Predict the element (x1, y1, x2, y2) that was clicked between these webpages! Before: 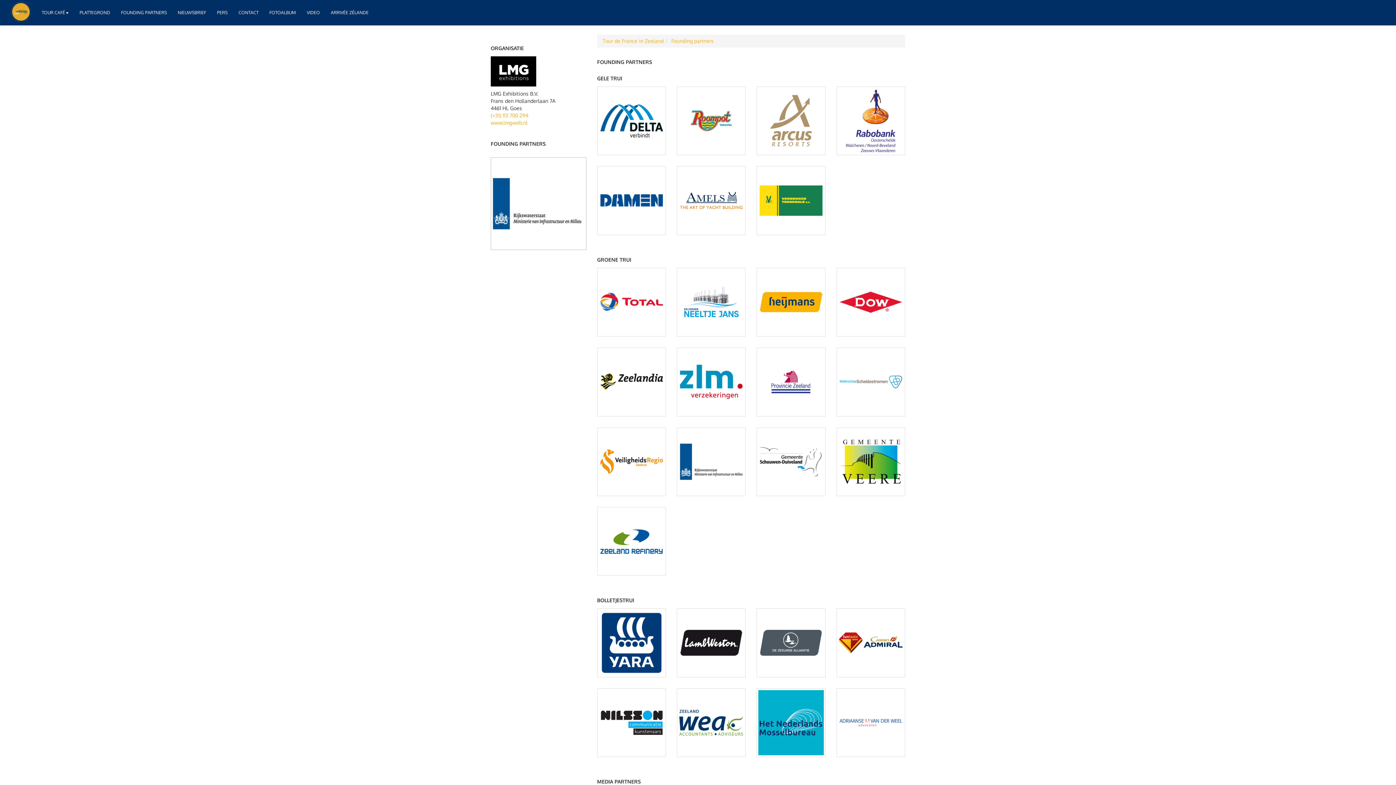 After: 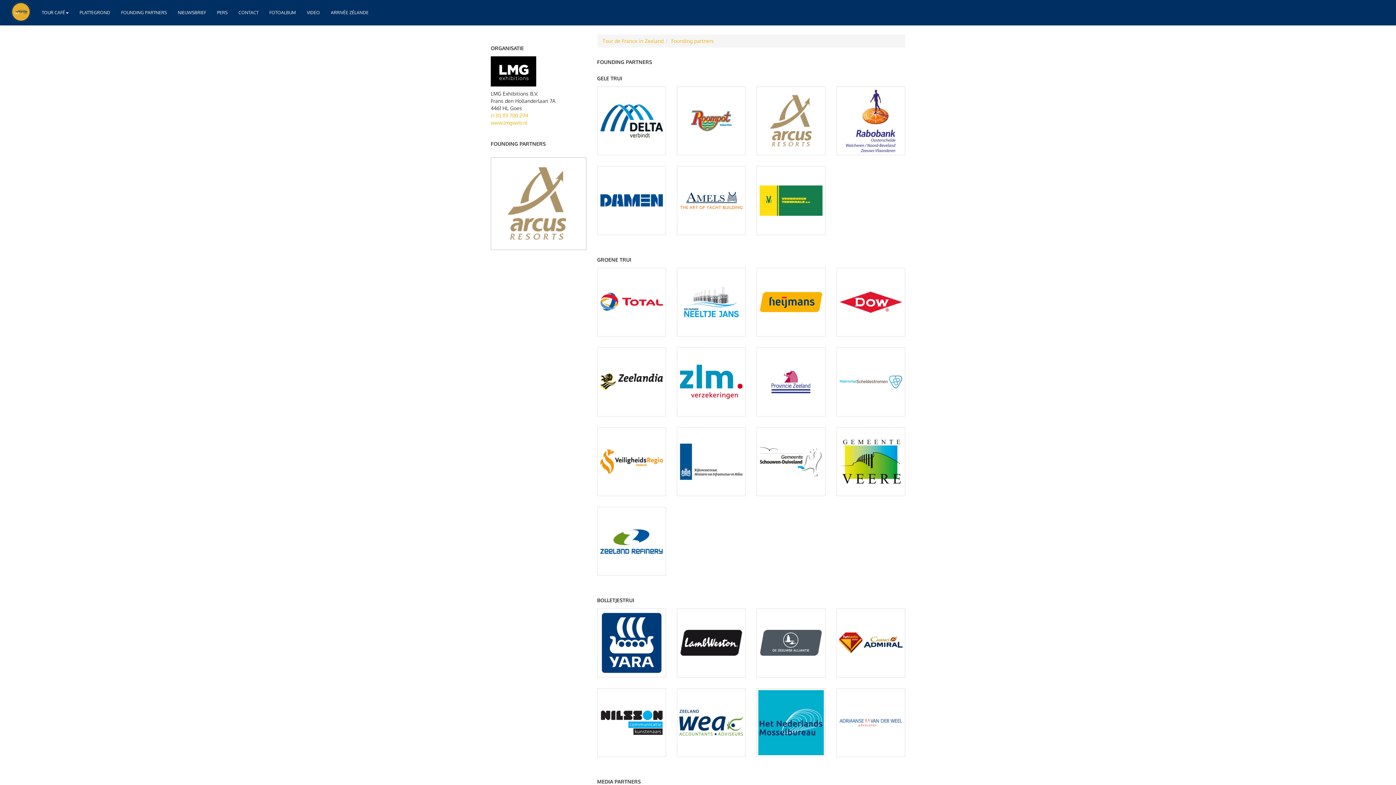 Action: bbox: (597, 458, 666, 464)